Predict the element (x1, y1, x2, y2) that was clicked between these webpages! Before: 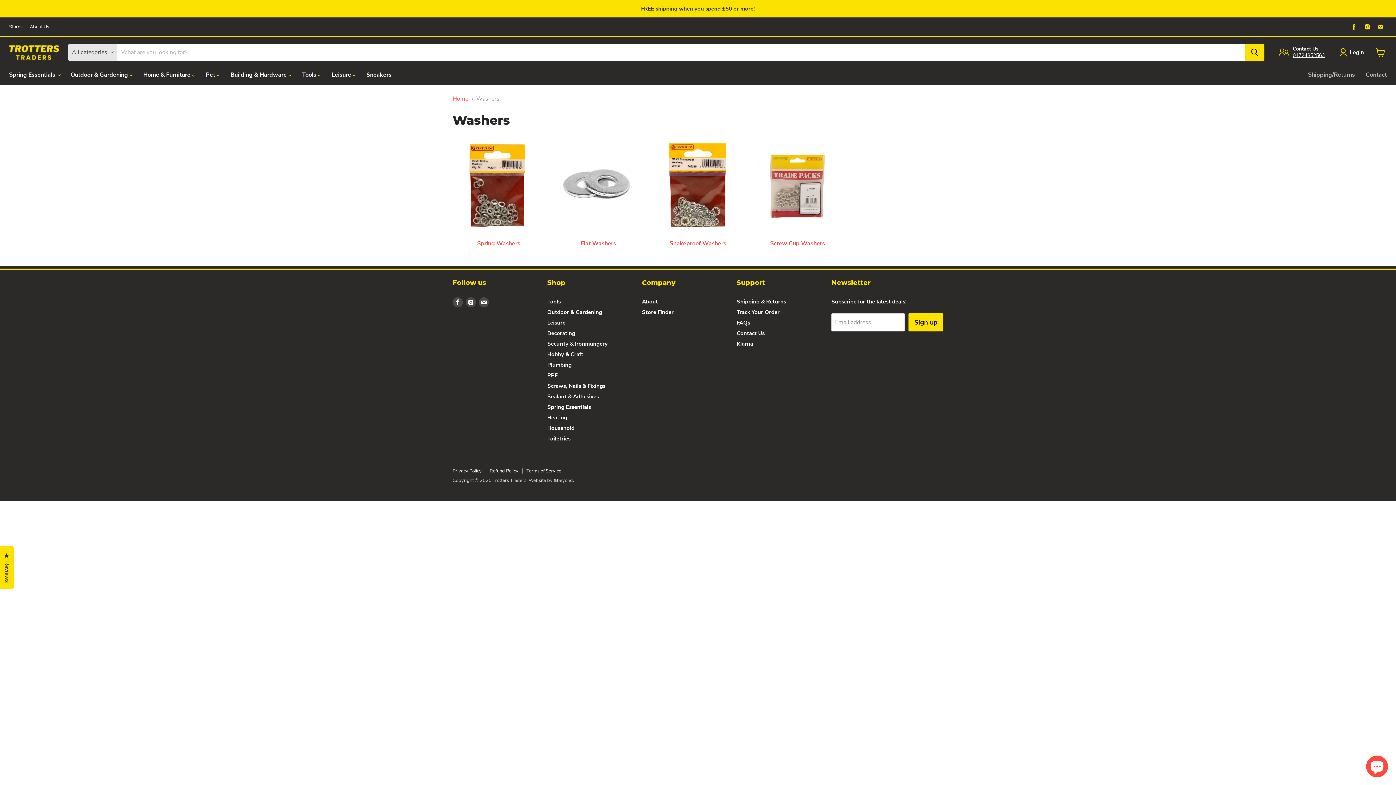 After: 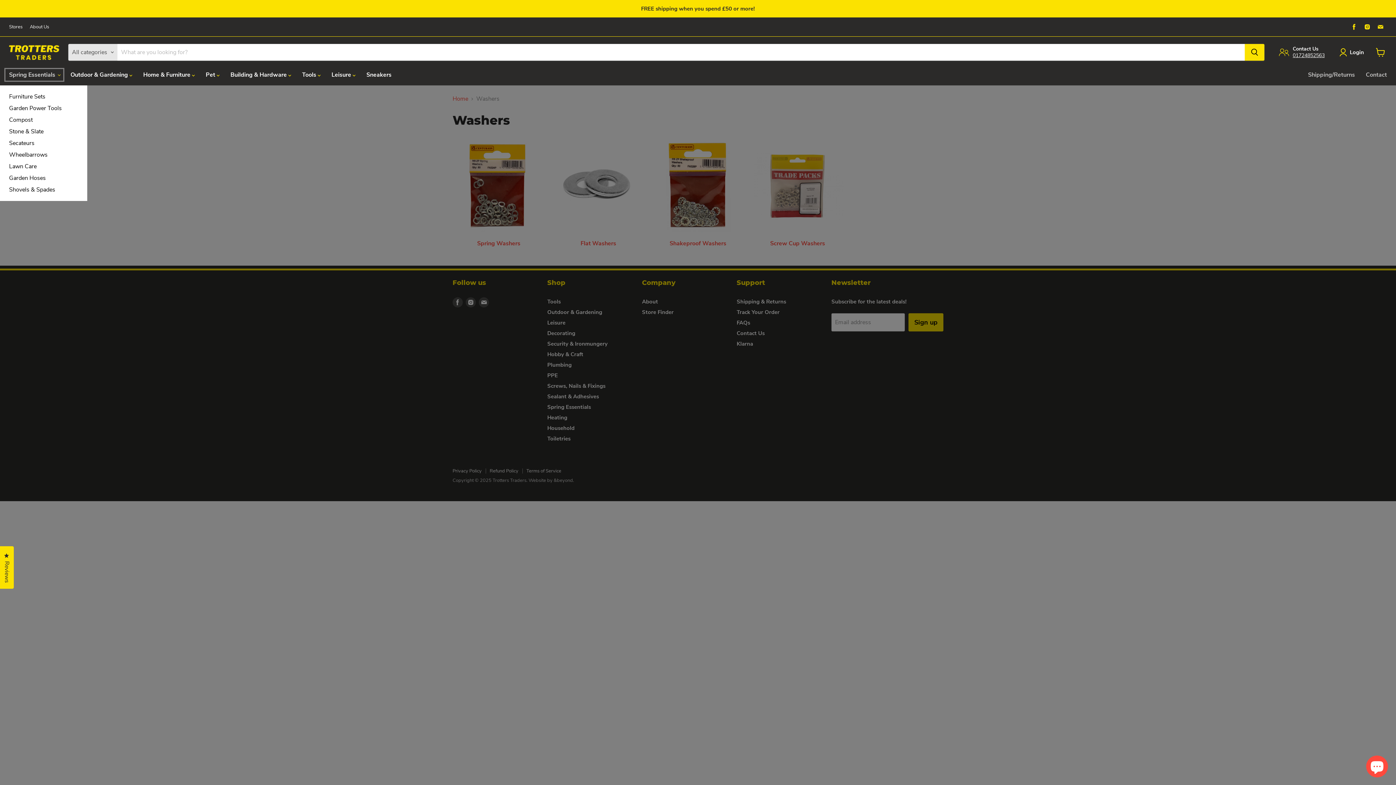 Action: label: Spring Essentials  bbox: (3, 67, 65, 82)